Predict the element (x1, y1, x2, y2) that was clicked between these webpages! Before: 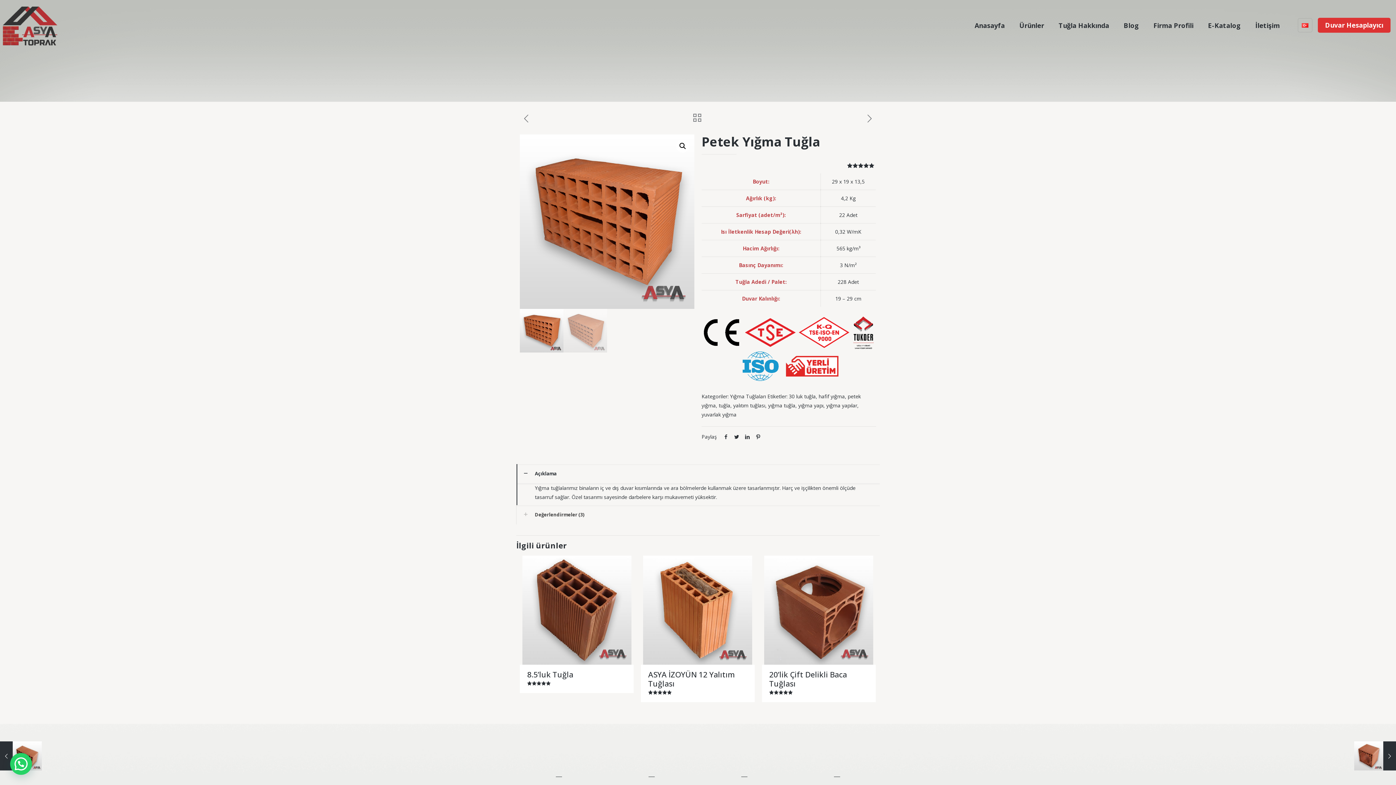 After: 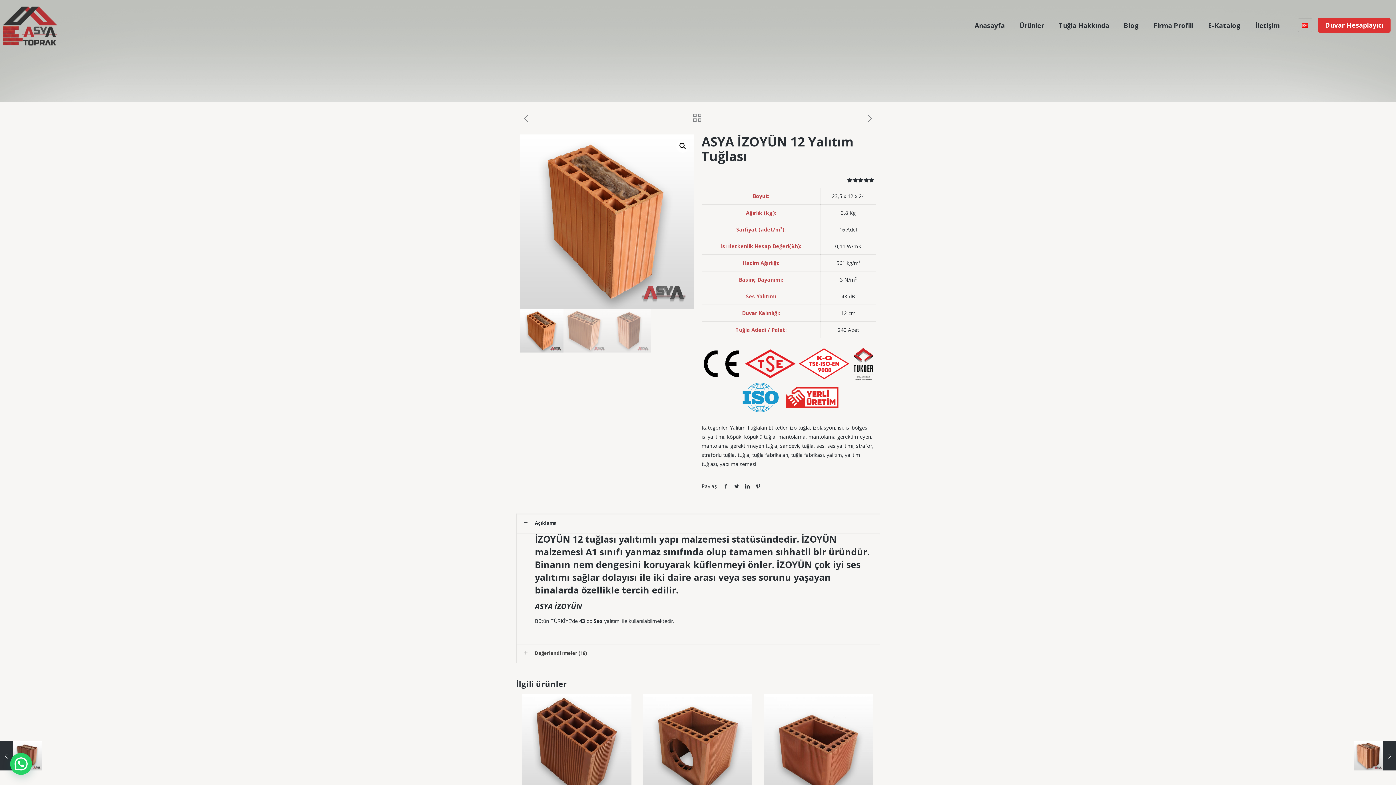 Action: bbox: (641, 555, 754, 664)